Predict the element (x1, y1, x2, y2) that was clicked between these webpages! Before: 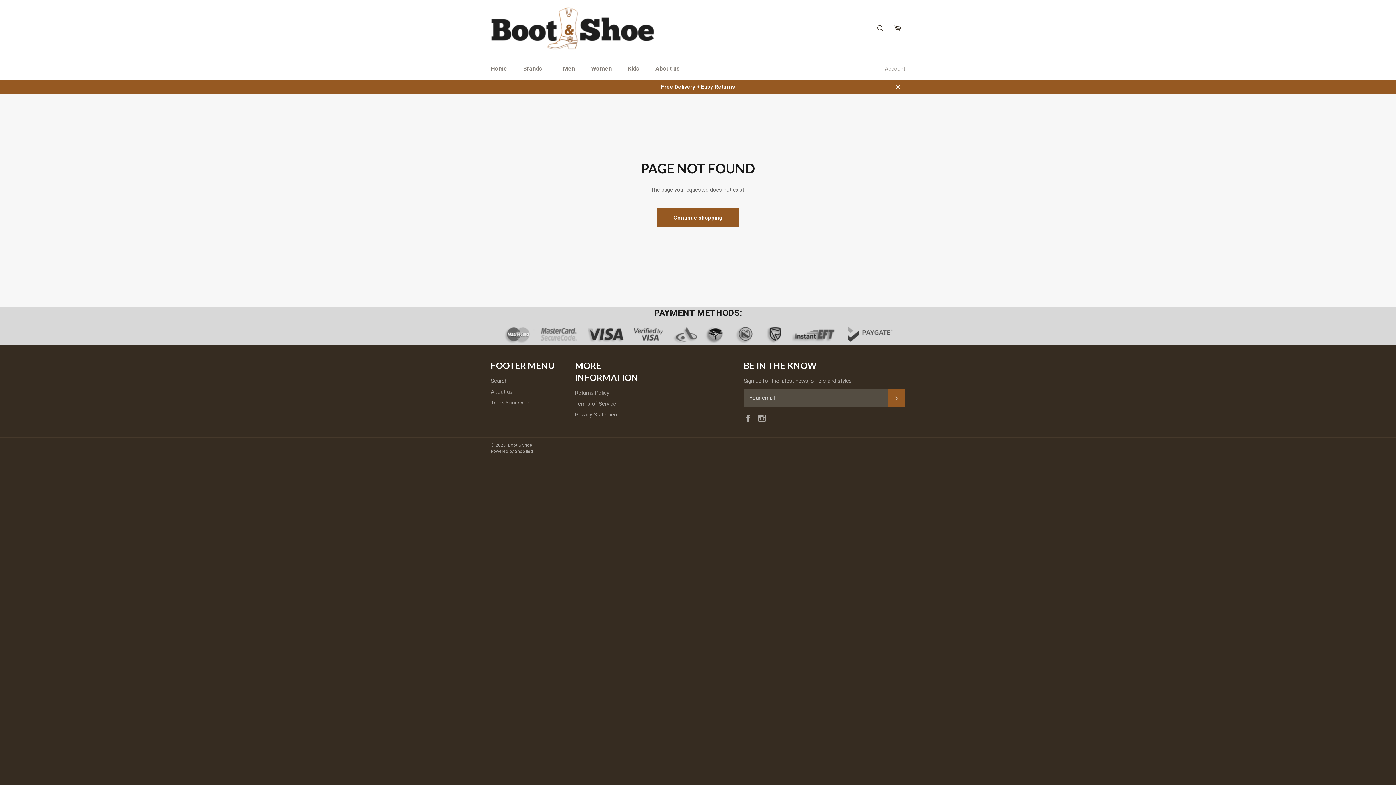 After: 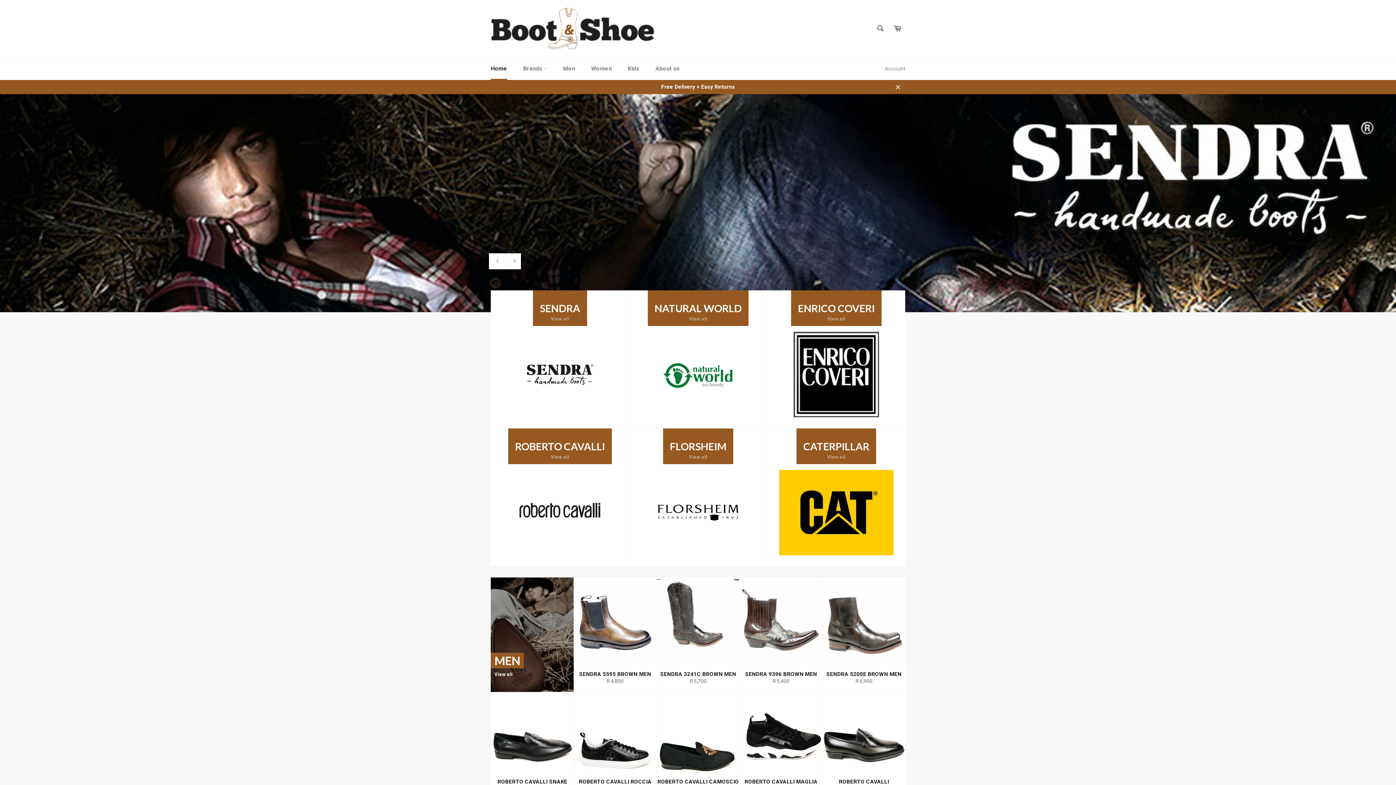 Action: bbox: (483, 57, 514, 80) label: Home